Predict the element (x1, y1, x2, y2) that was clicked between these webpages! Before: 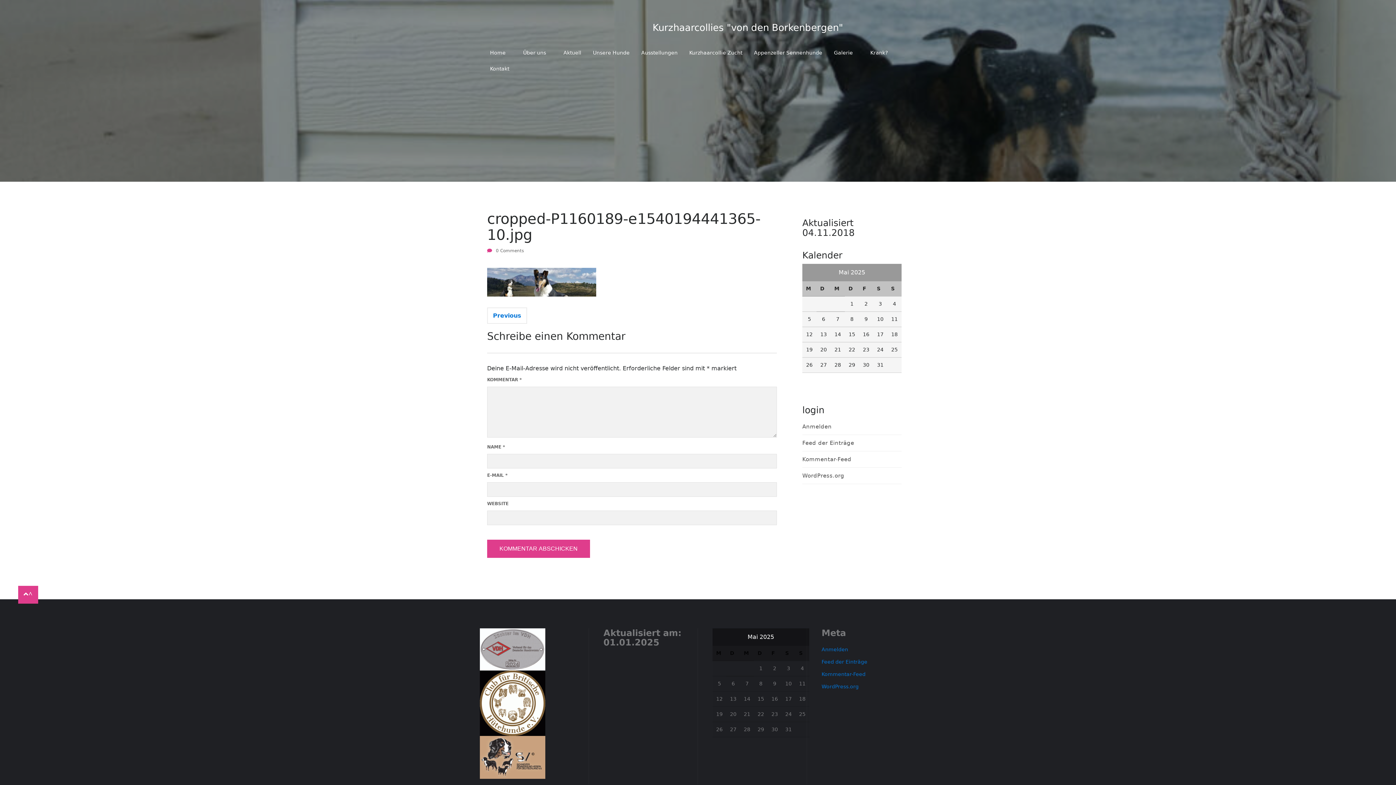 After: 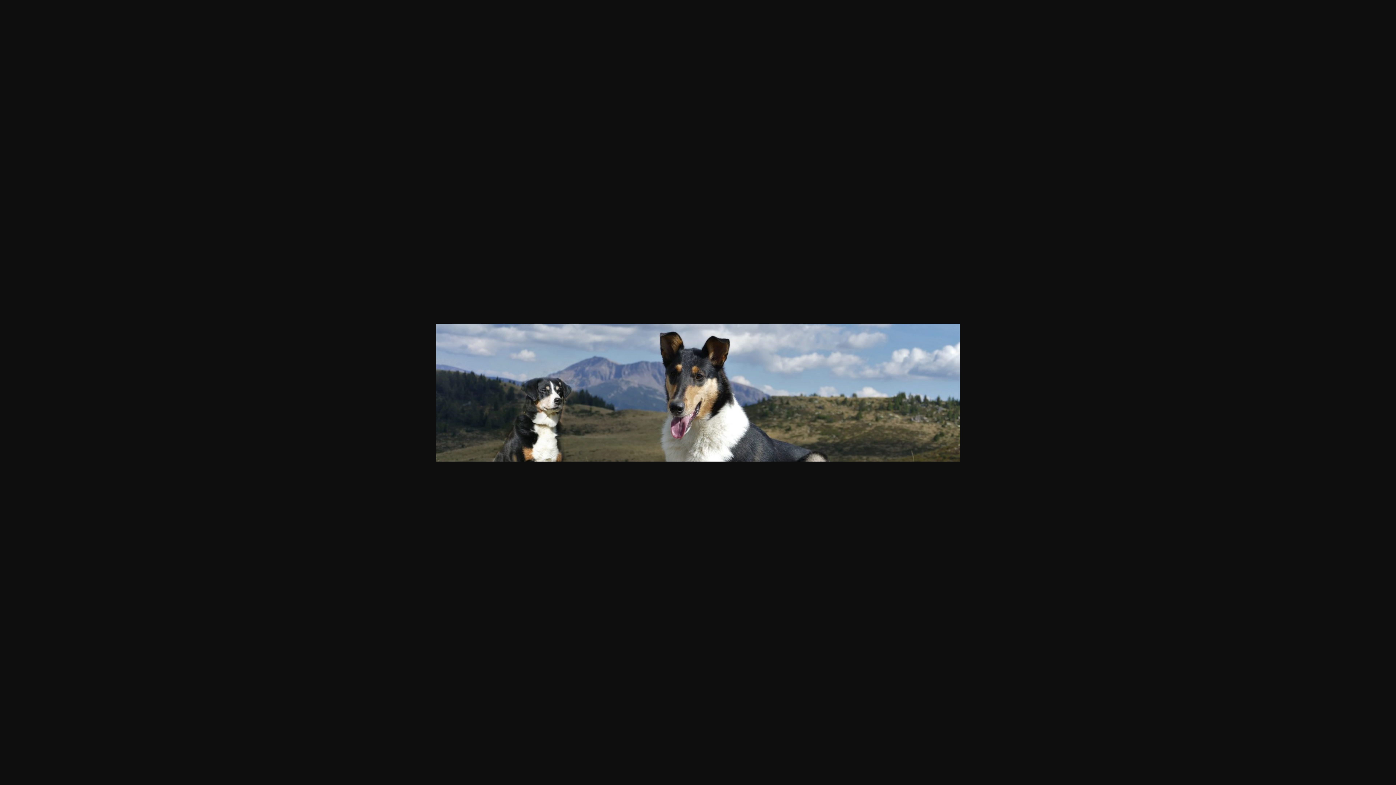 Action: bbox: (487, 278, 596, 285)